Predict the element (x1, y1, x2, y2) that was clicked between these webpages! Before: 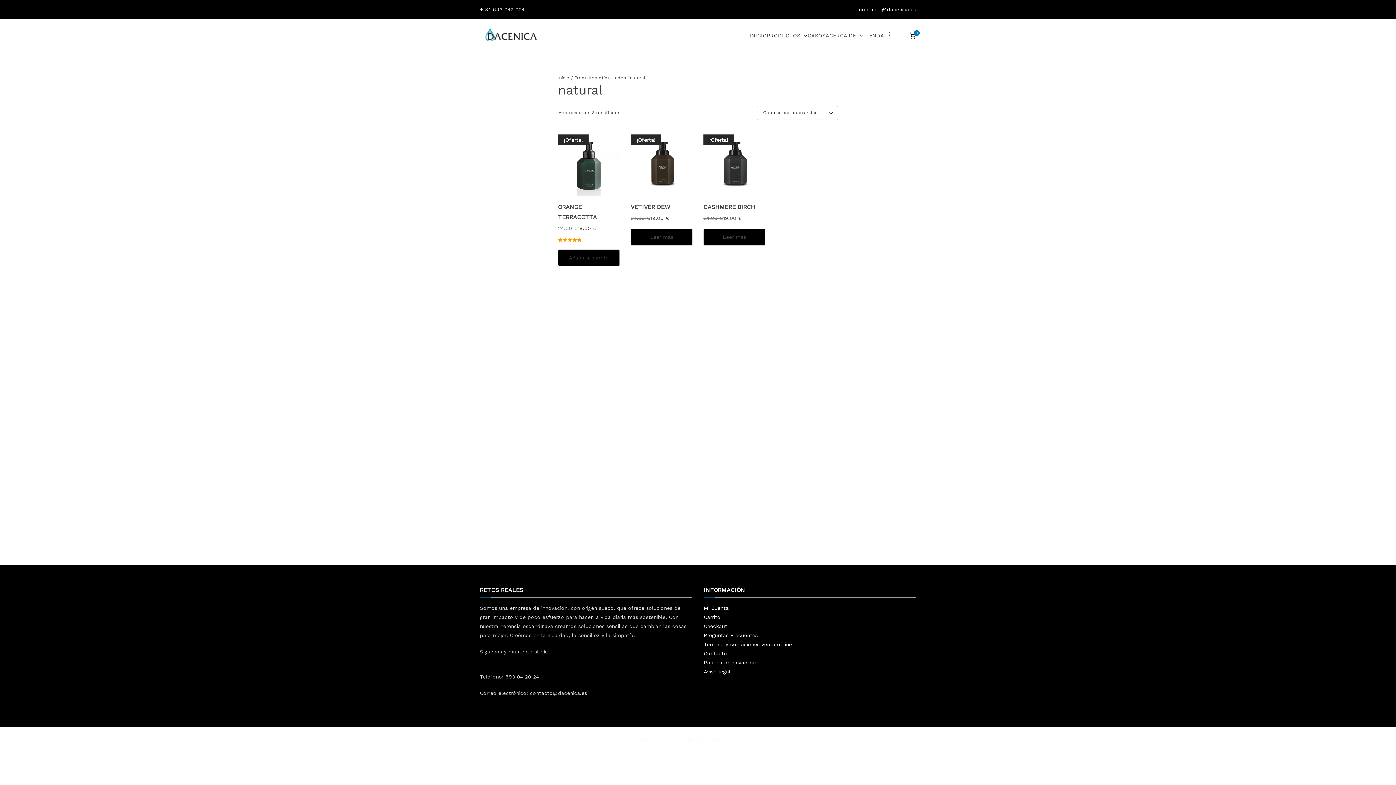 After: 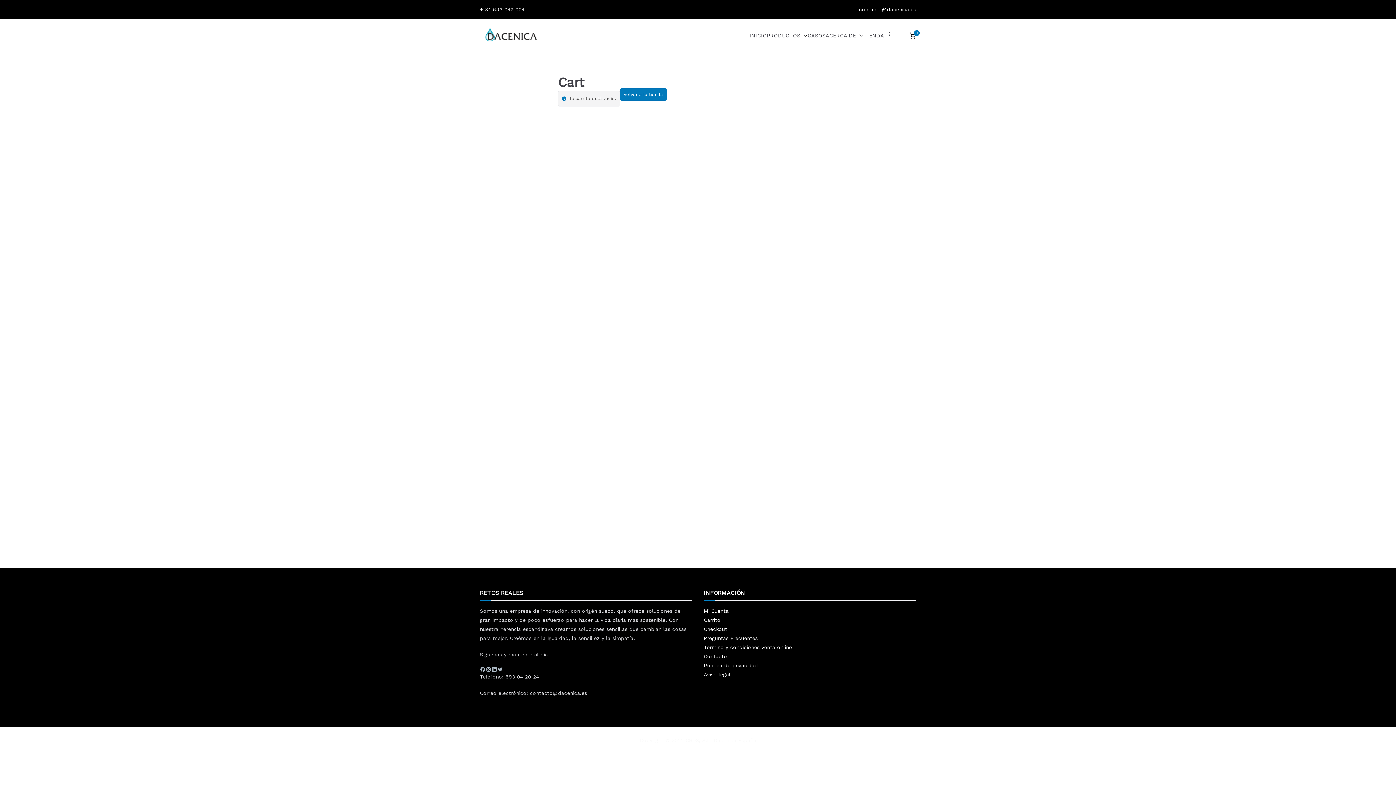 Action: bbox: (704, 612, 916, 622) label: Carrito